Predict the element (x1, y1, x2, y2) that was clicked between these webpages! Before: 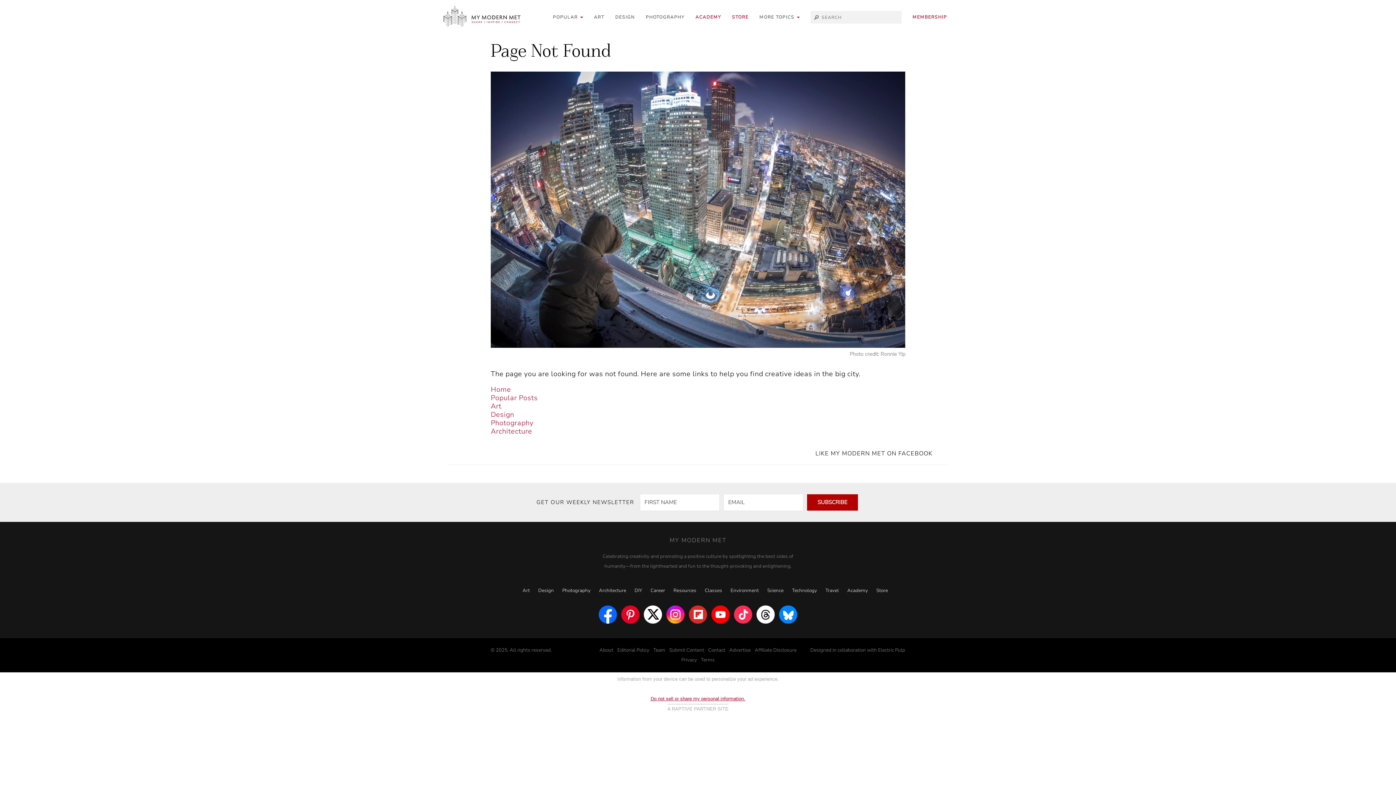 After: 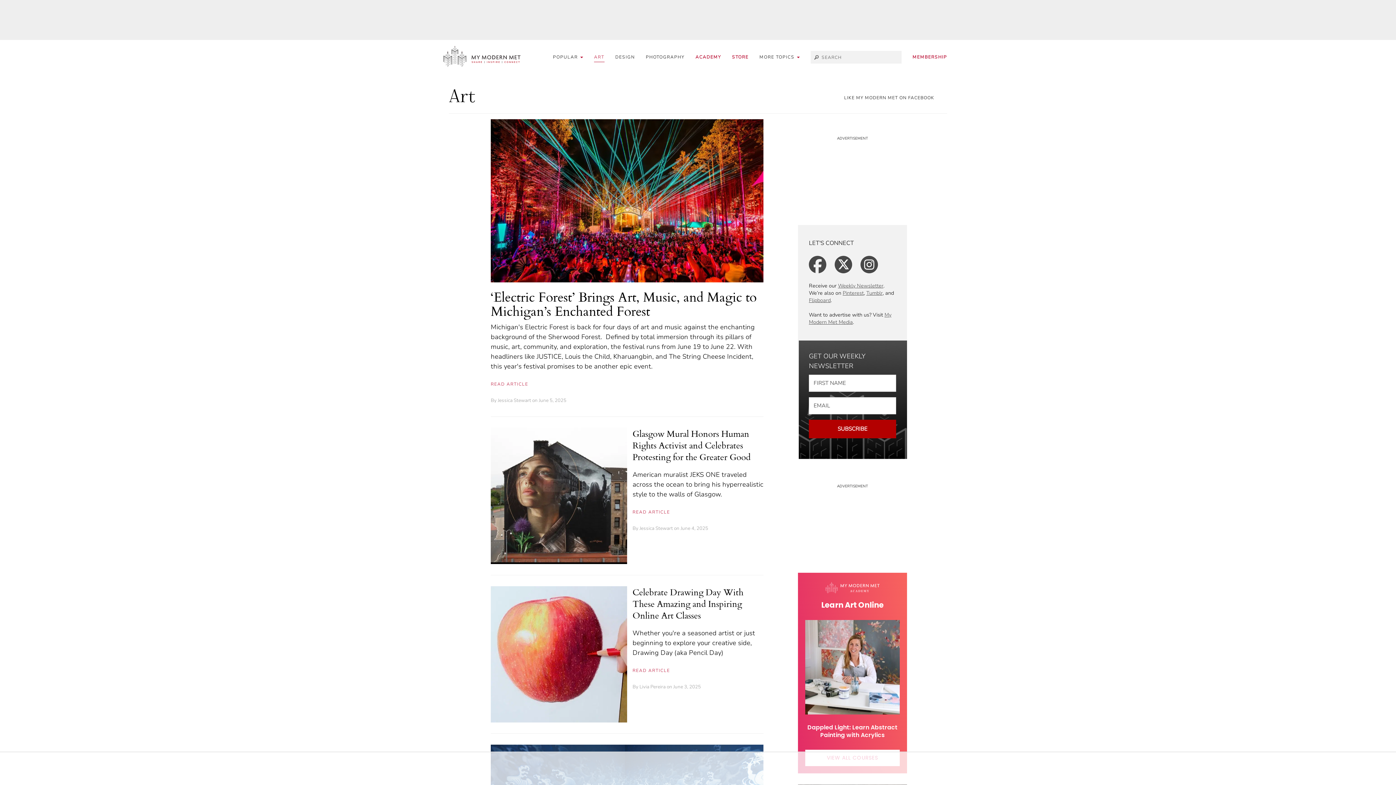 Action: label: Art bbox: (522, 587, 530, 594)